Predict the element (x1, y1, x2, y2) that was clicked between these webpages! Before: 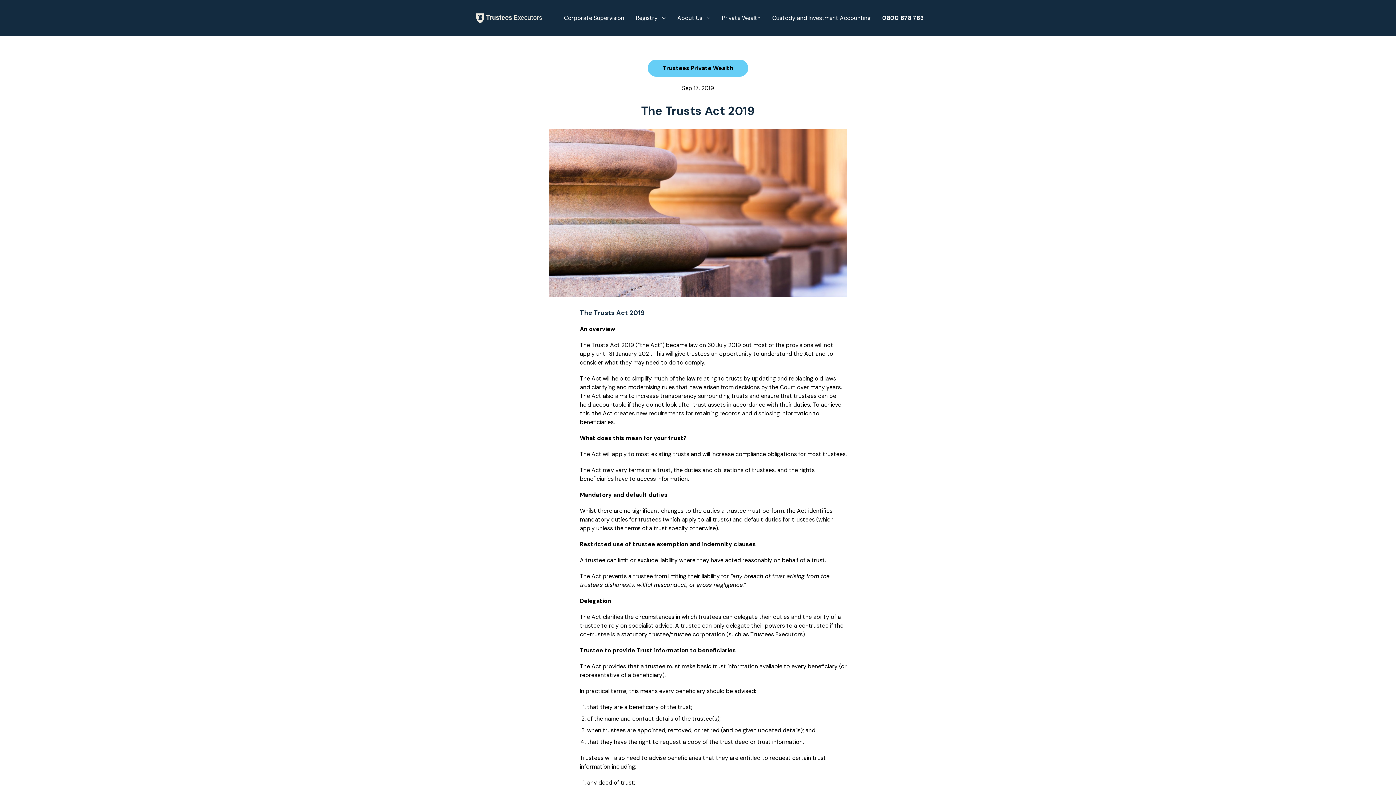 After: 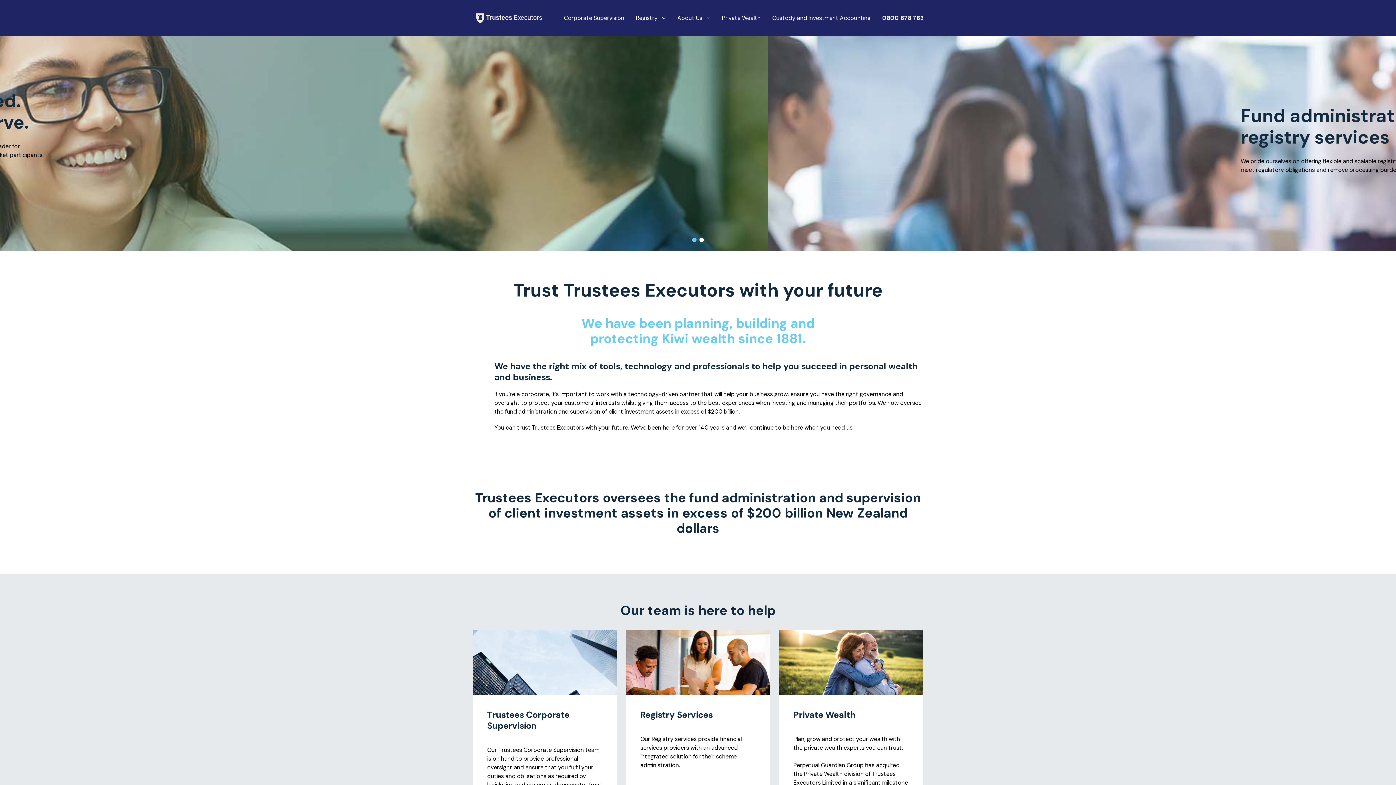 Action: bbox: (472, 7, 545, 28)